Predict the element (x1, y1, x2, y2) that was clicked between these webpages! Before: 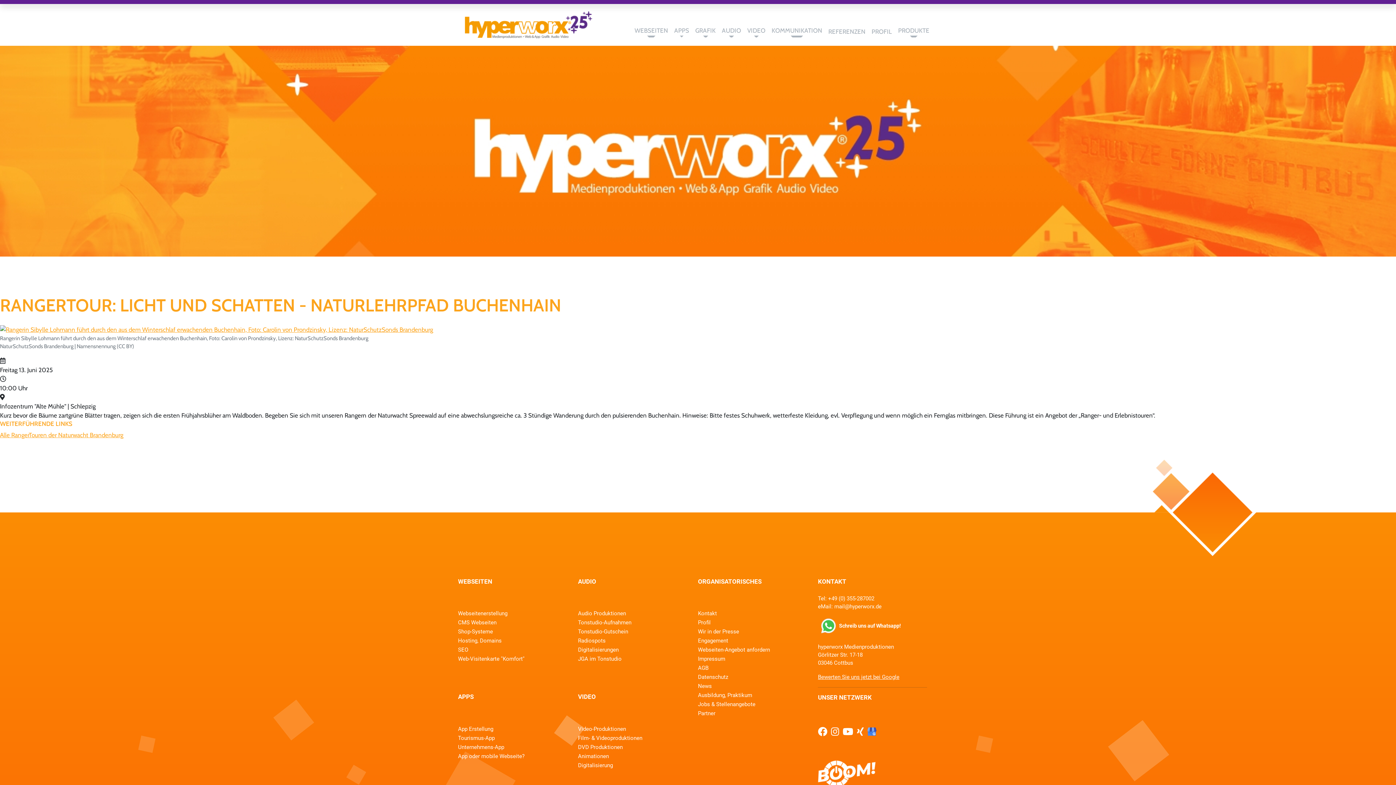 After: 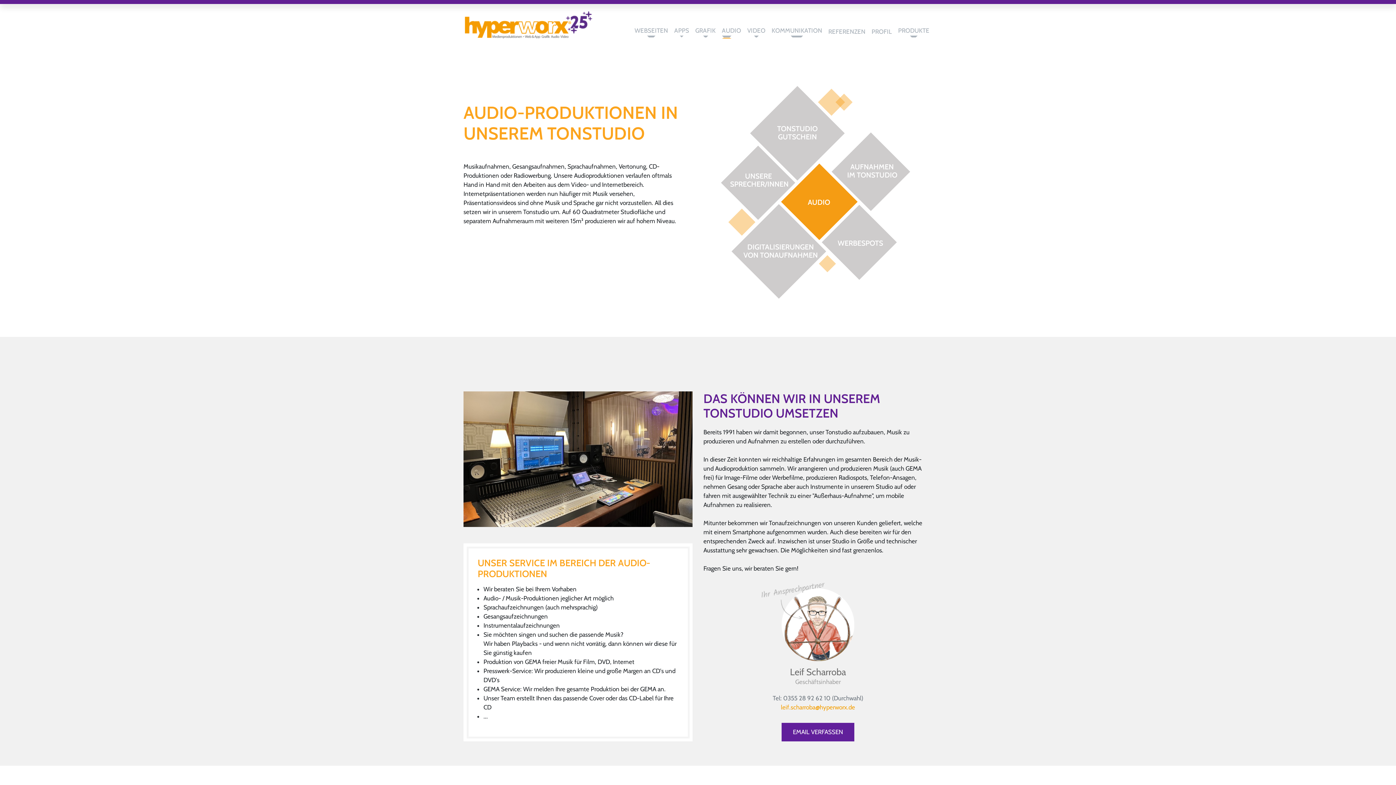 Action: bbox: (578, 610, 626, 617) label: Audio Produktionen